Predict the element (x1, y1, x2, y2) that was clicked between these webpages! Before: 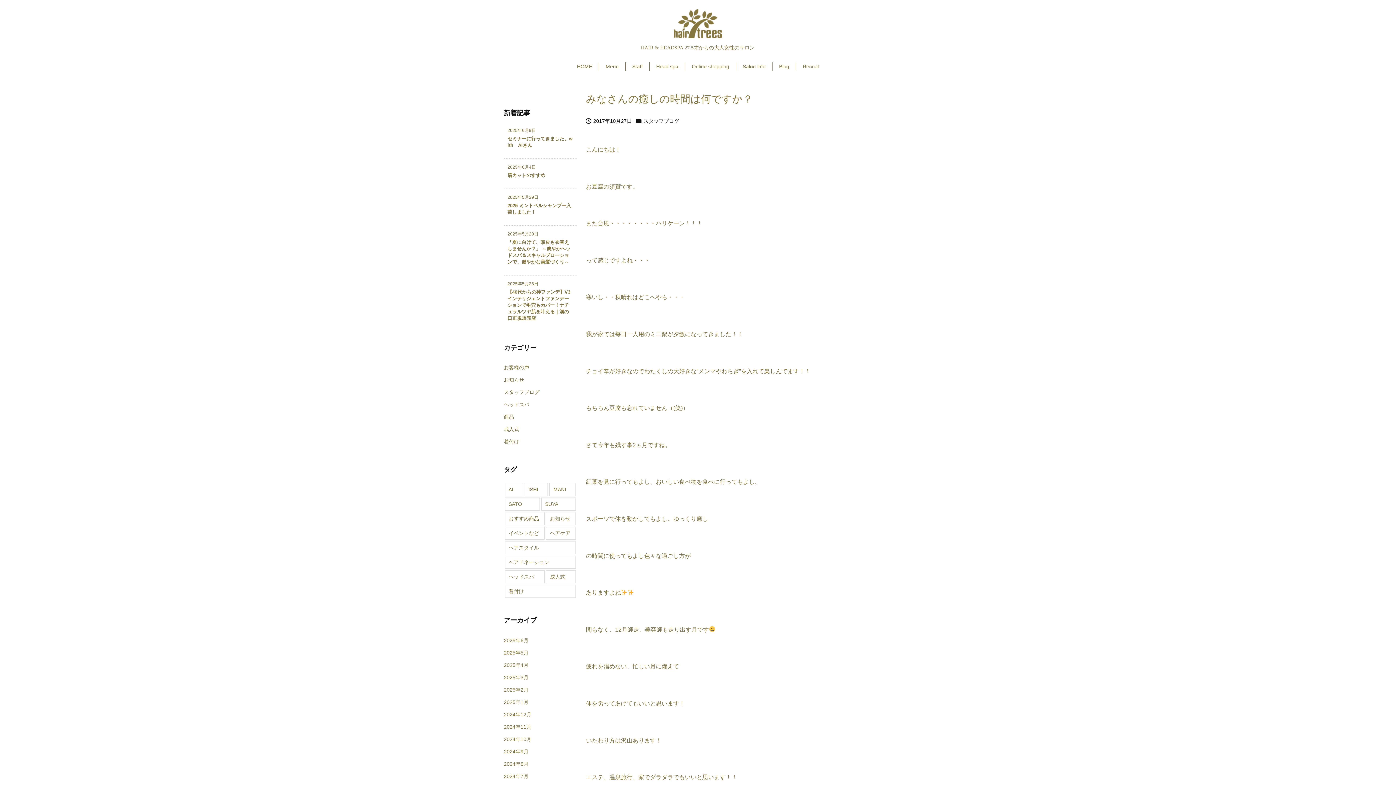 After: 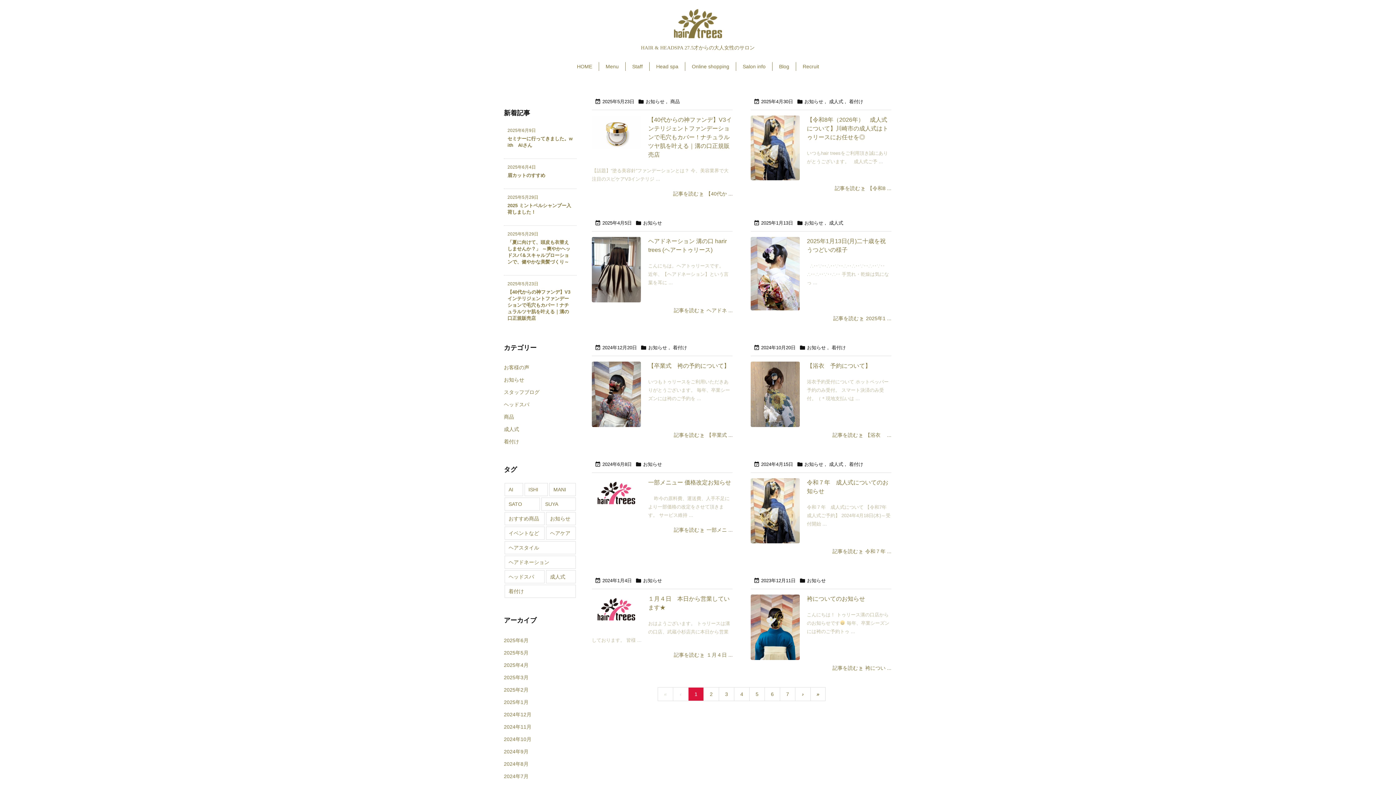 Action: bbox: (504, 373, 576, 386) label: お知らせ